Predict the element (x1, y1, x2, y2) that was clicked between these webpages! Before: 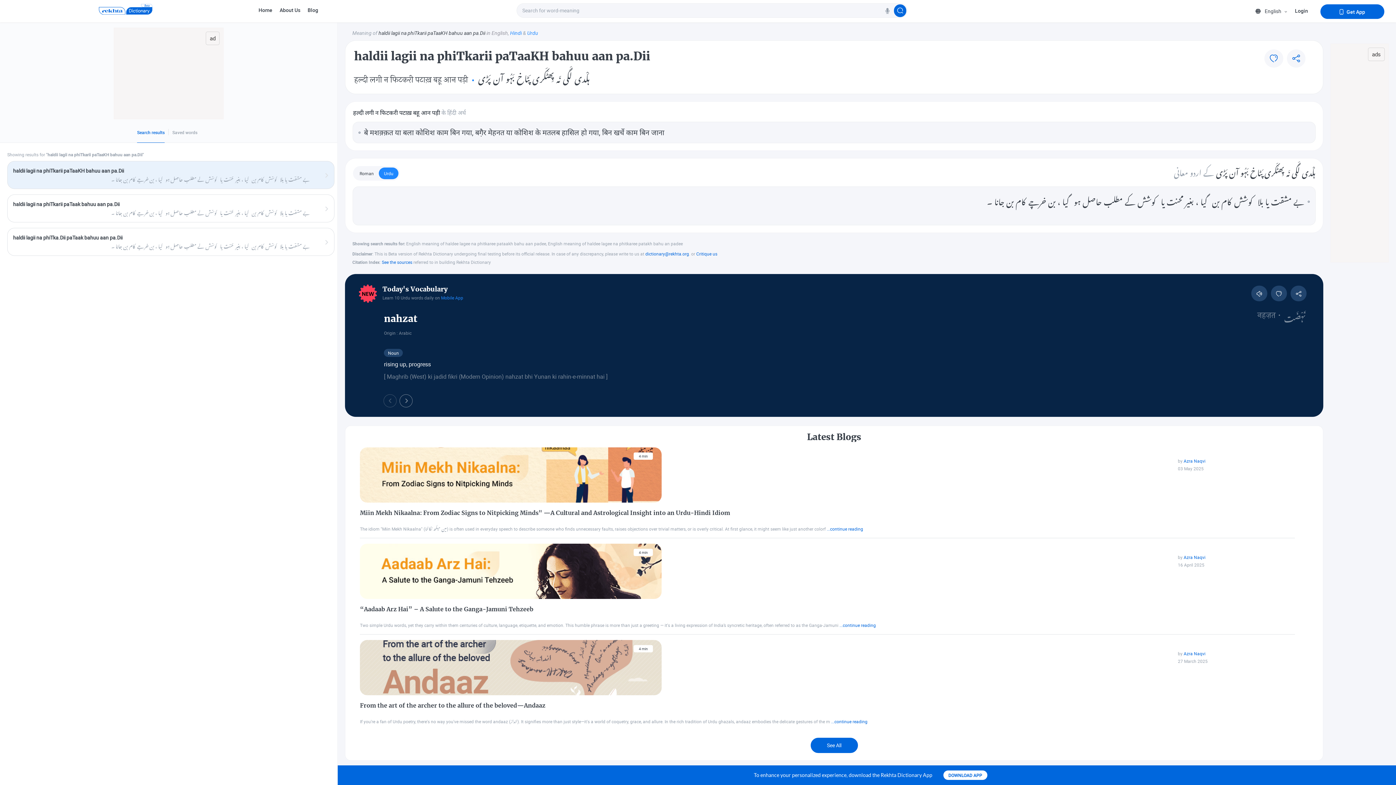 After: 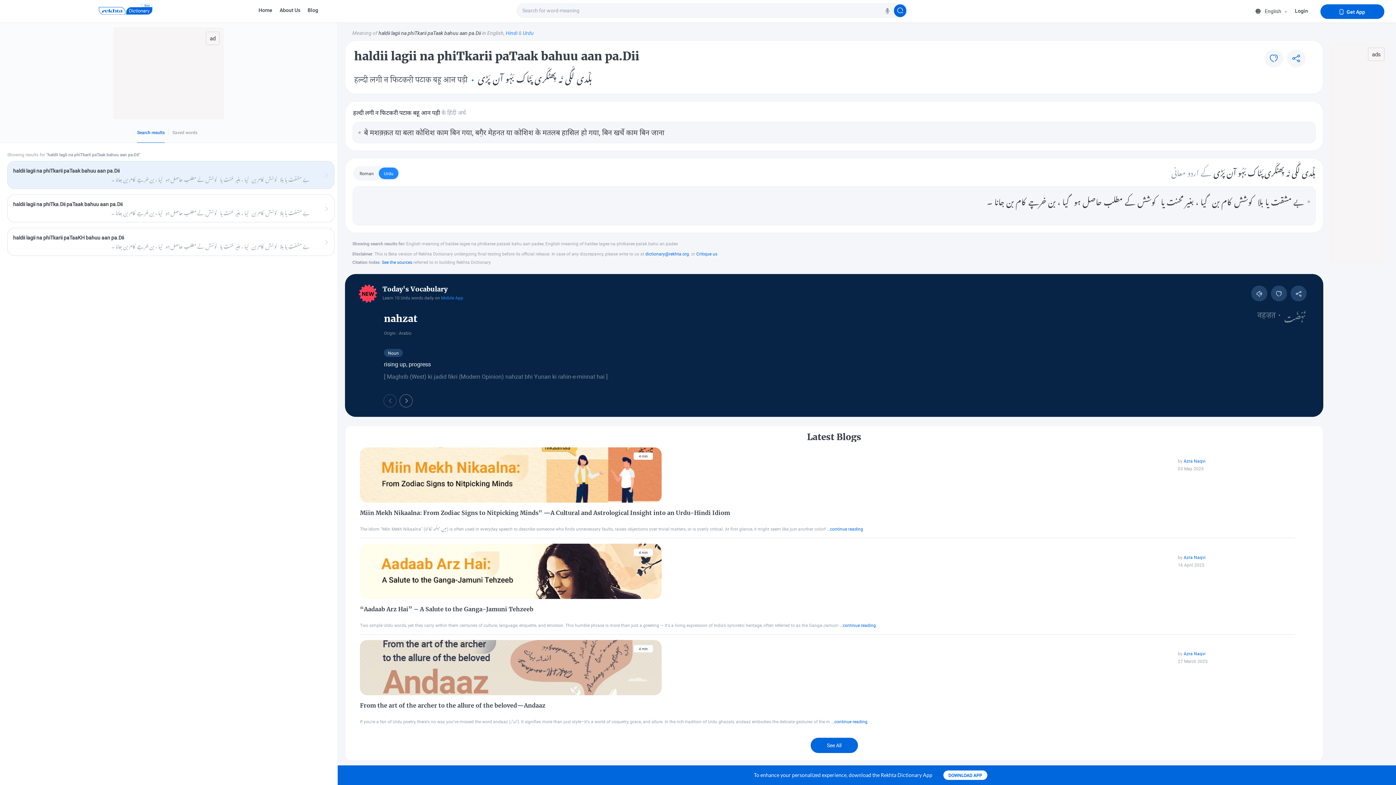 Action: bbox: (7, 194, 334, 222)